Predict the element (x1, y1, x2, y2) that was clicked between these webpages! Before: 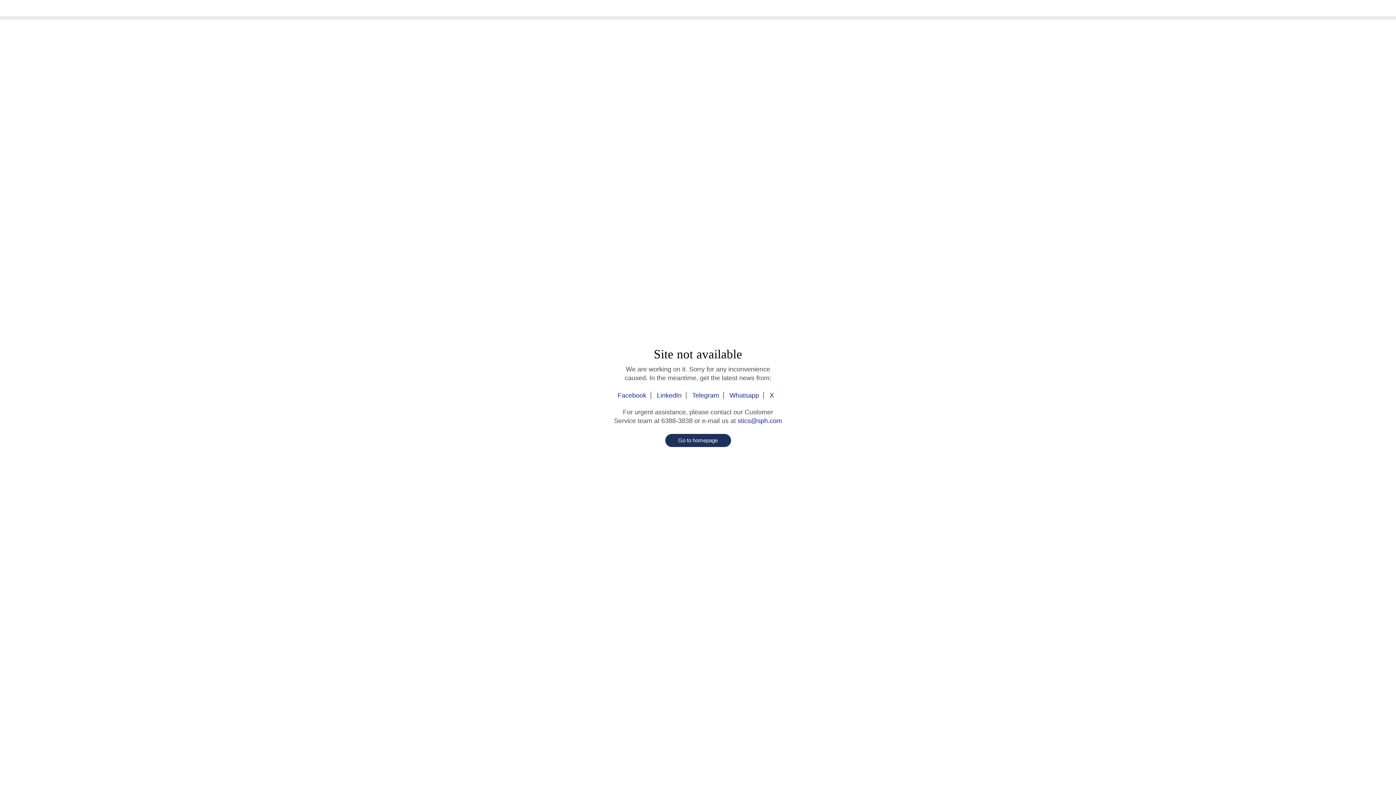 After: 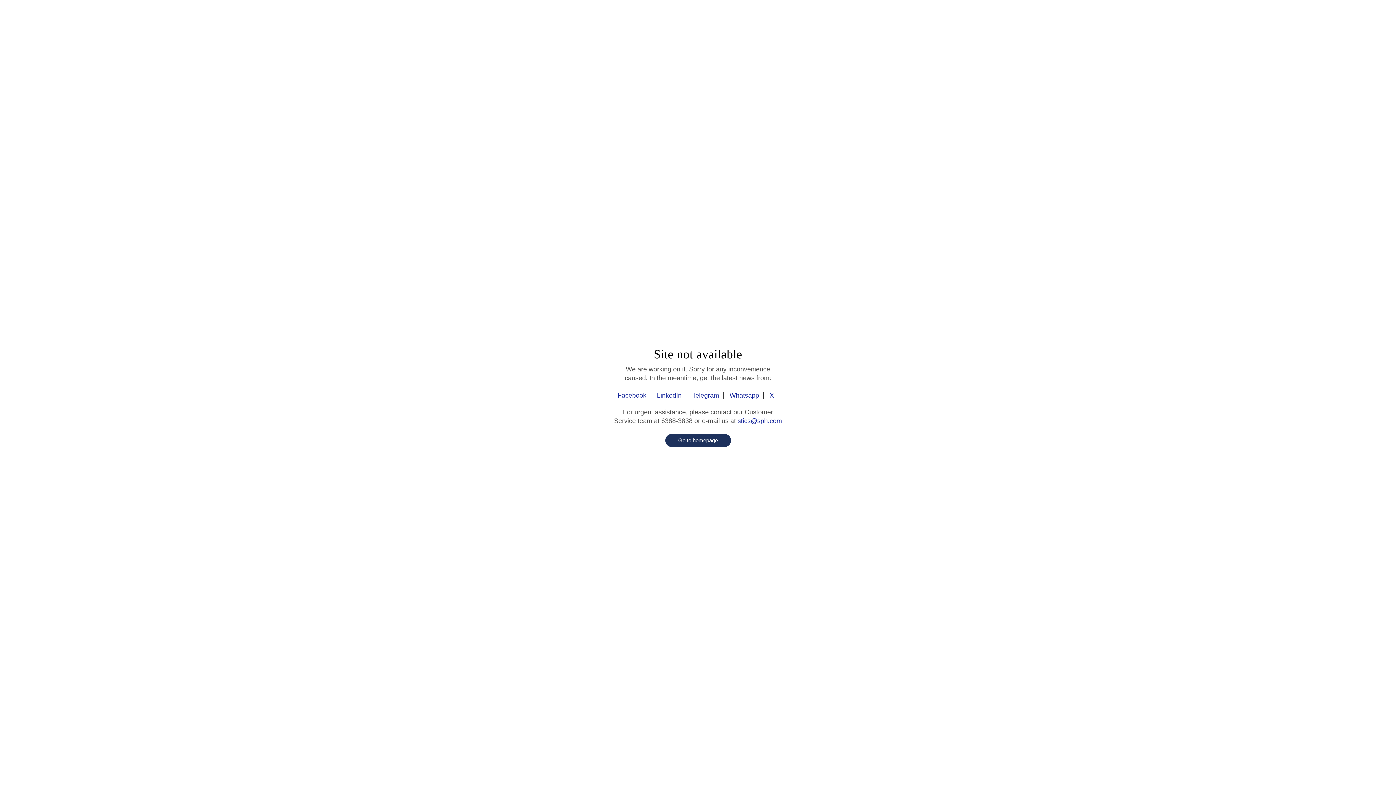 Action: bbox: (617, 392, 651, 399) label: Facebook